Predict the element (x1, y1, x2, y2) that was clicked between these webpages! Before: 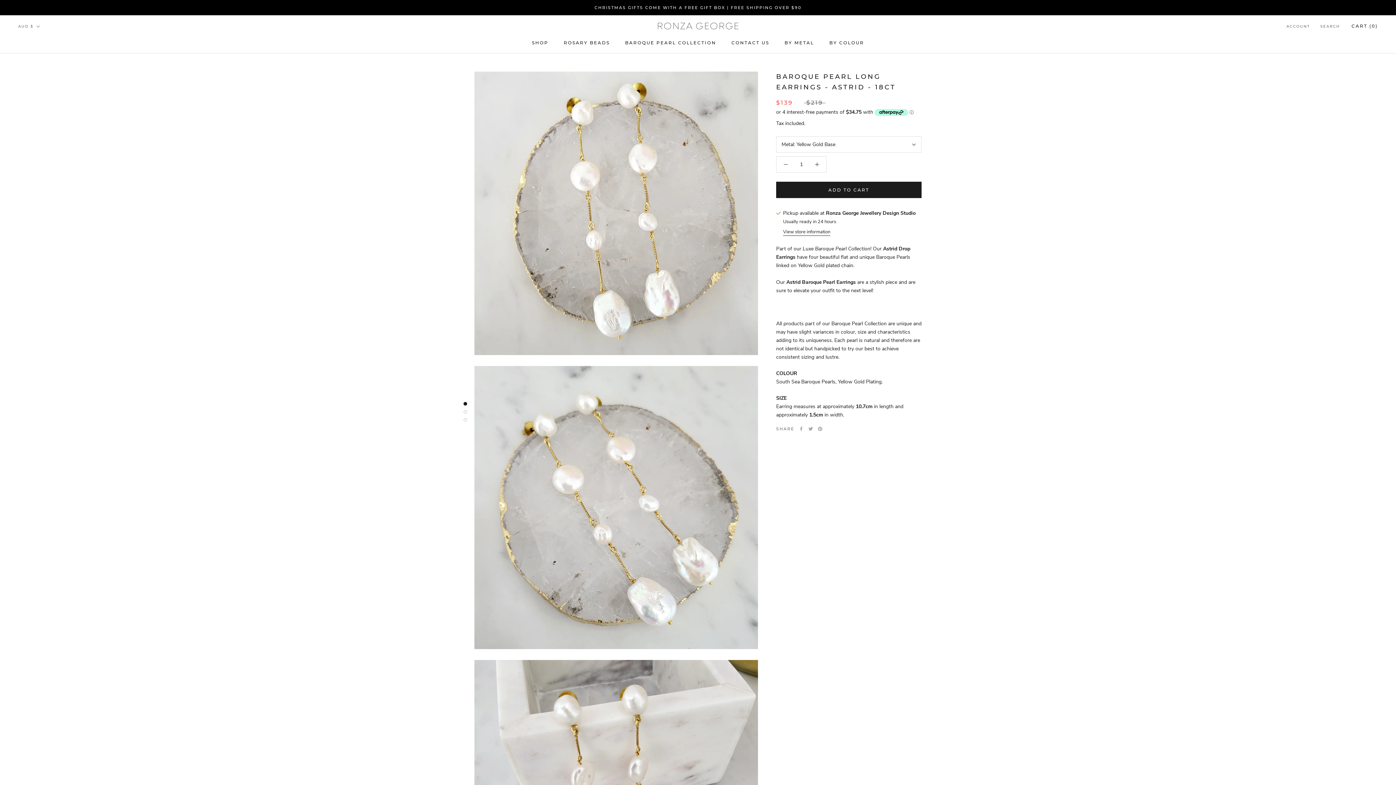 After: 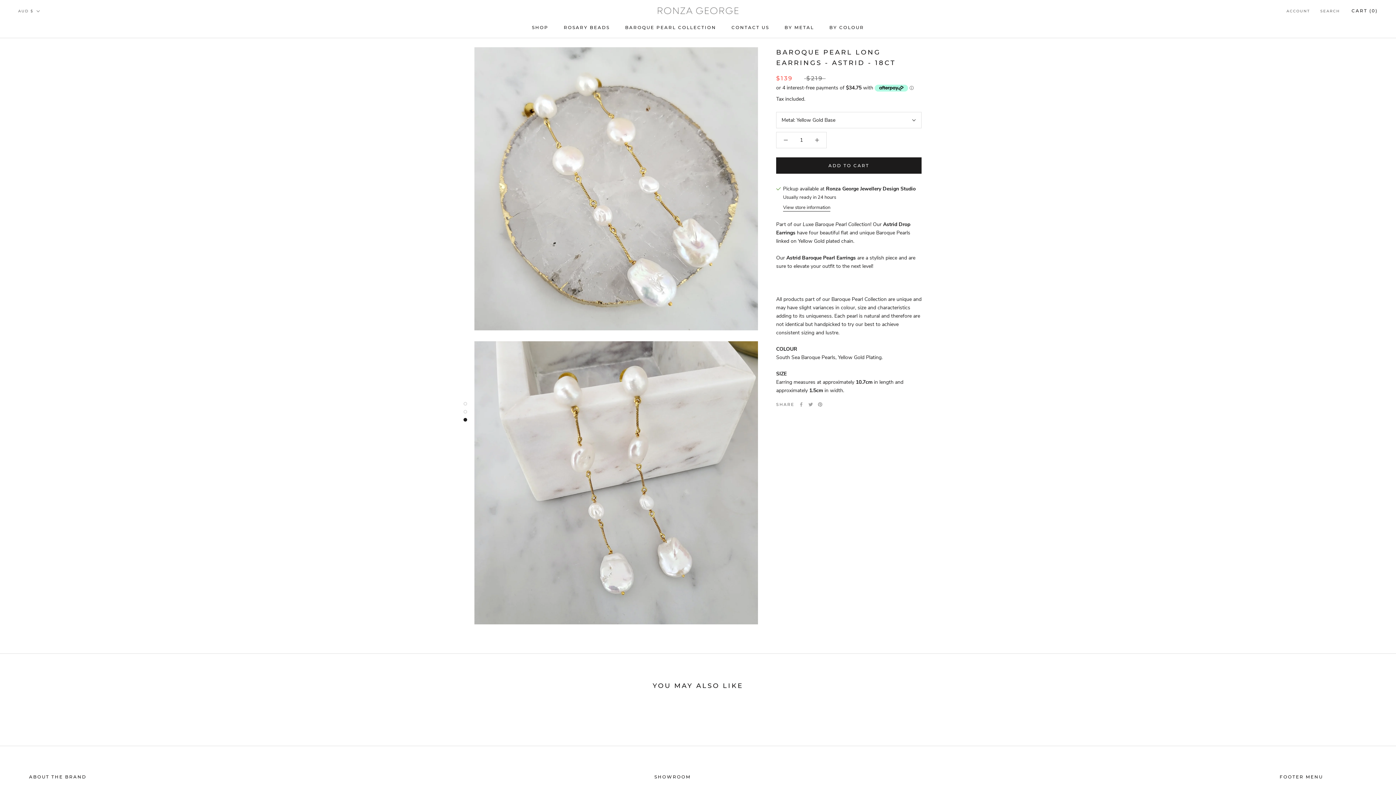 Action: bbox: (463, 410, 467, 413)